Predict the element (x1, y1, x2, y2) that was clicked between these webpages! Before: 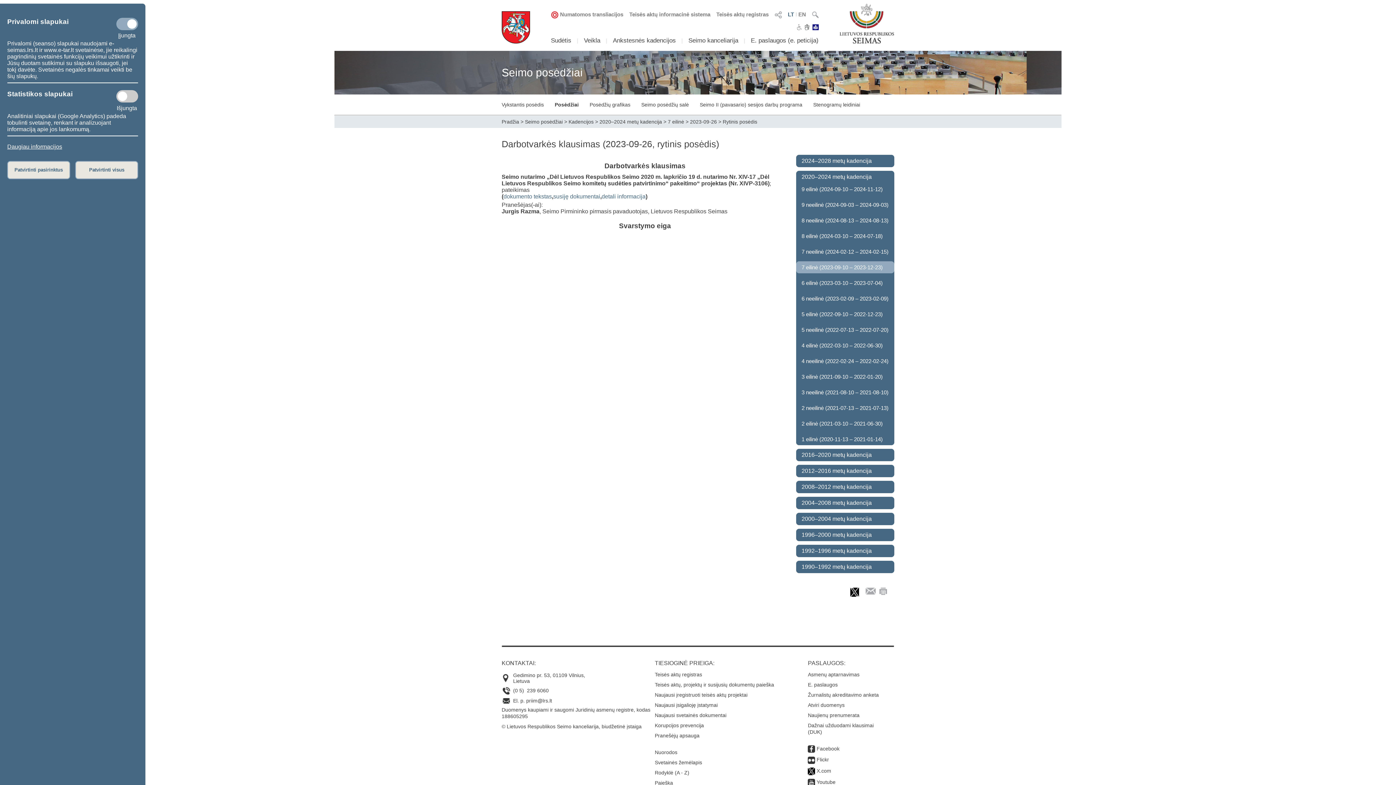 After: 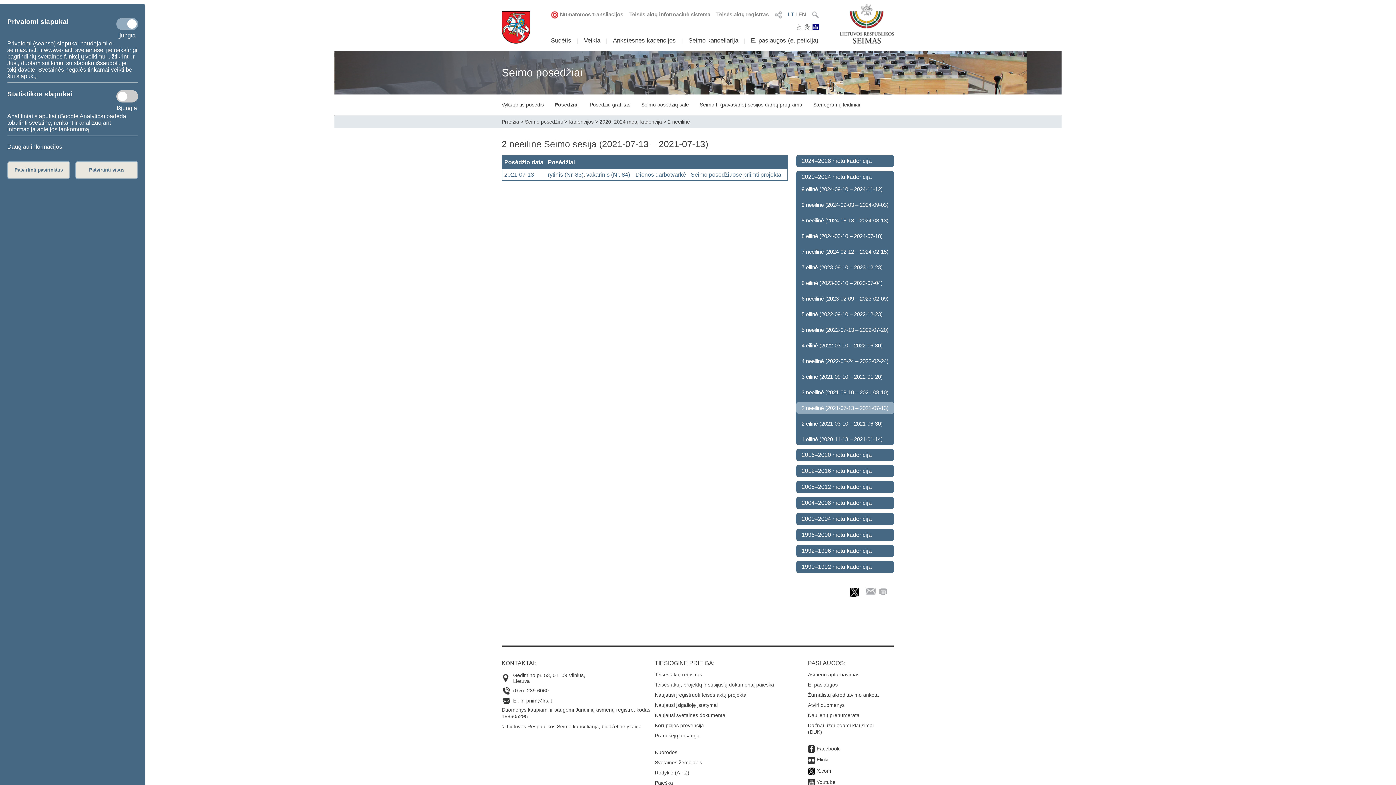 Action: bbox: (796, 402, 894, 414) label: 2 neeilinė (2021-07-13 – 2021-07-13)